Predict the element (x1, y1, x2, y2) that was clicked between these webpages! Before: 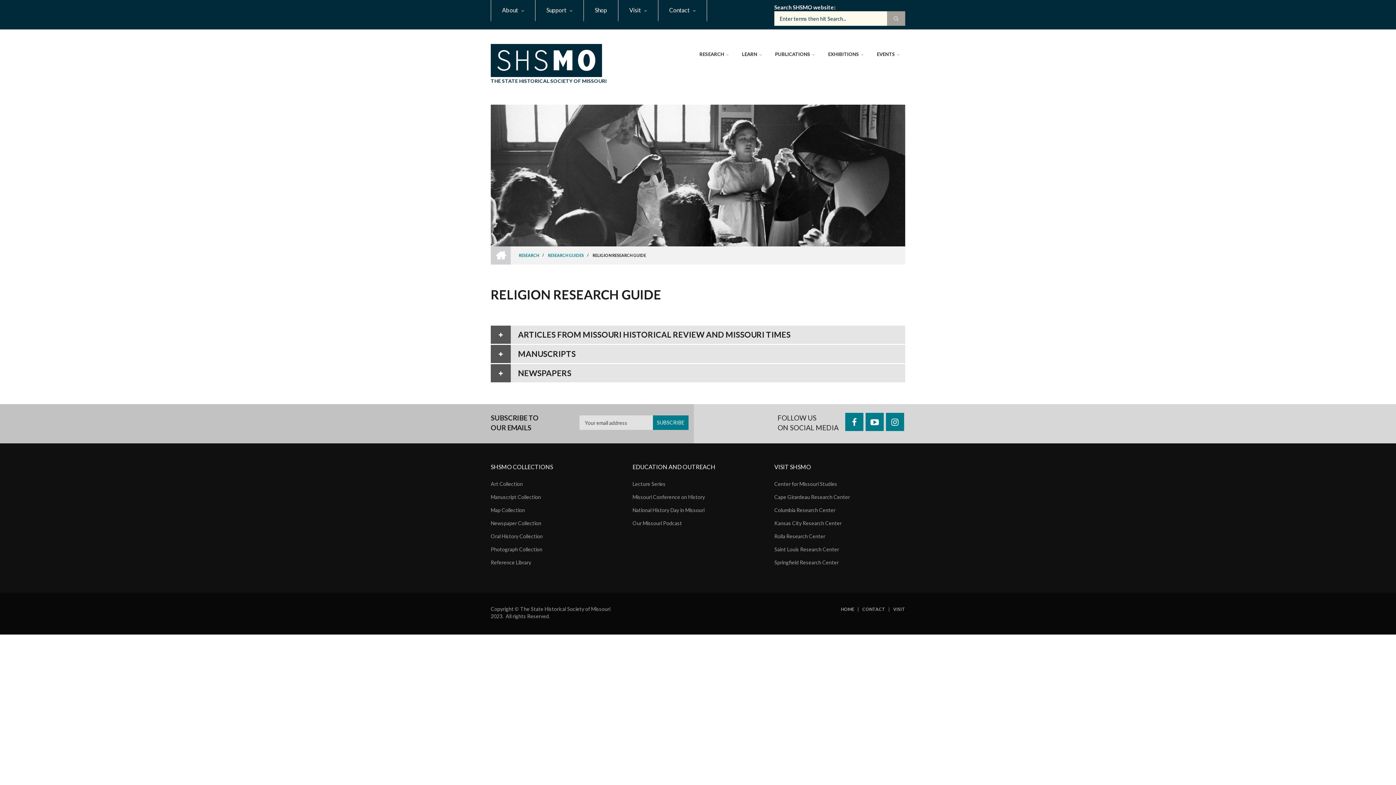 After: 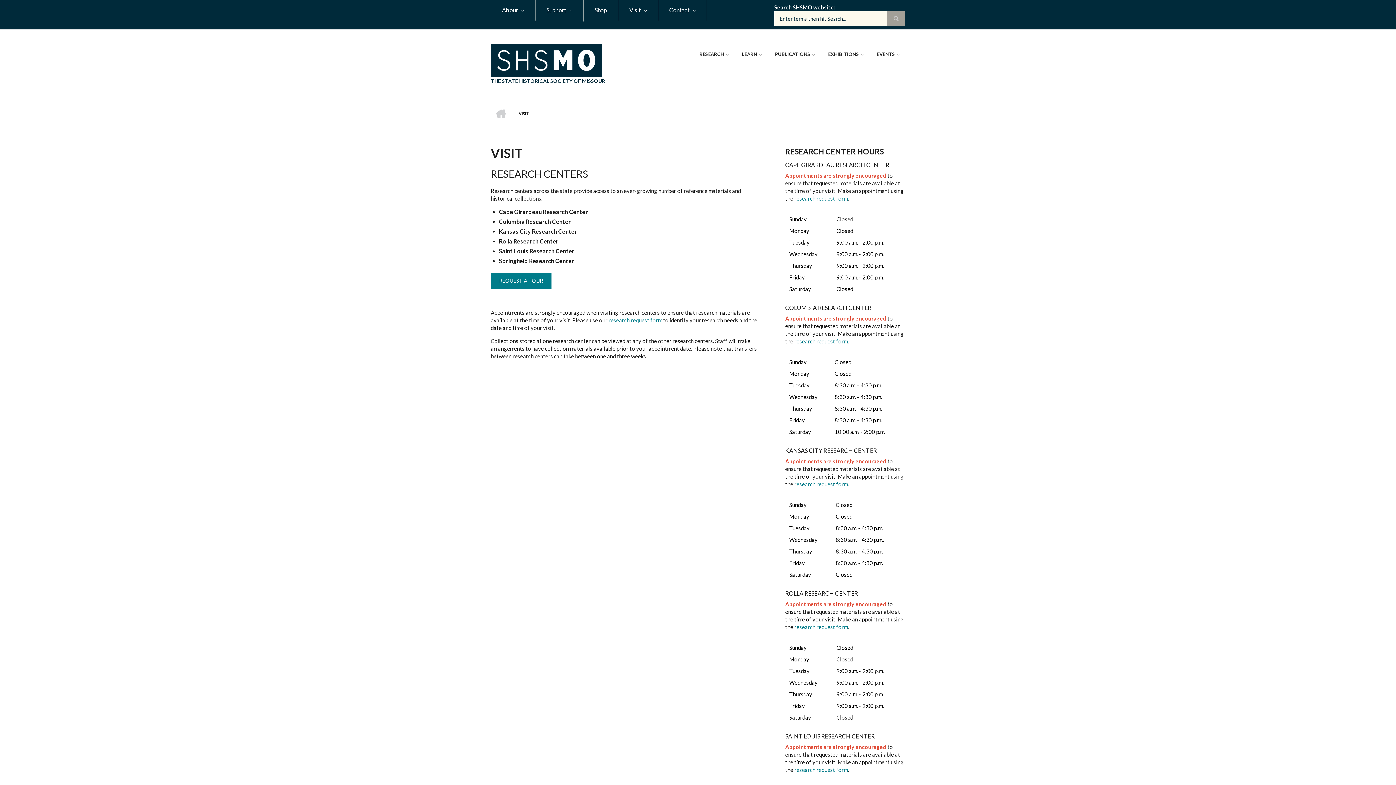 Action: label: VISIT bbox: (890, 607, 905, 612)